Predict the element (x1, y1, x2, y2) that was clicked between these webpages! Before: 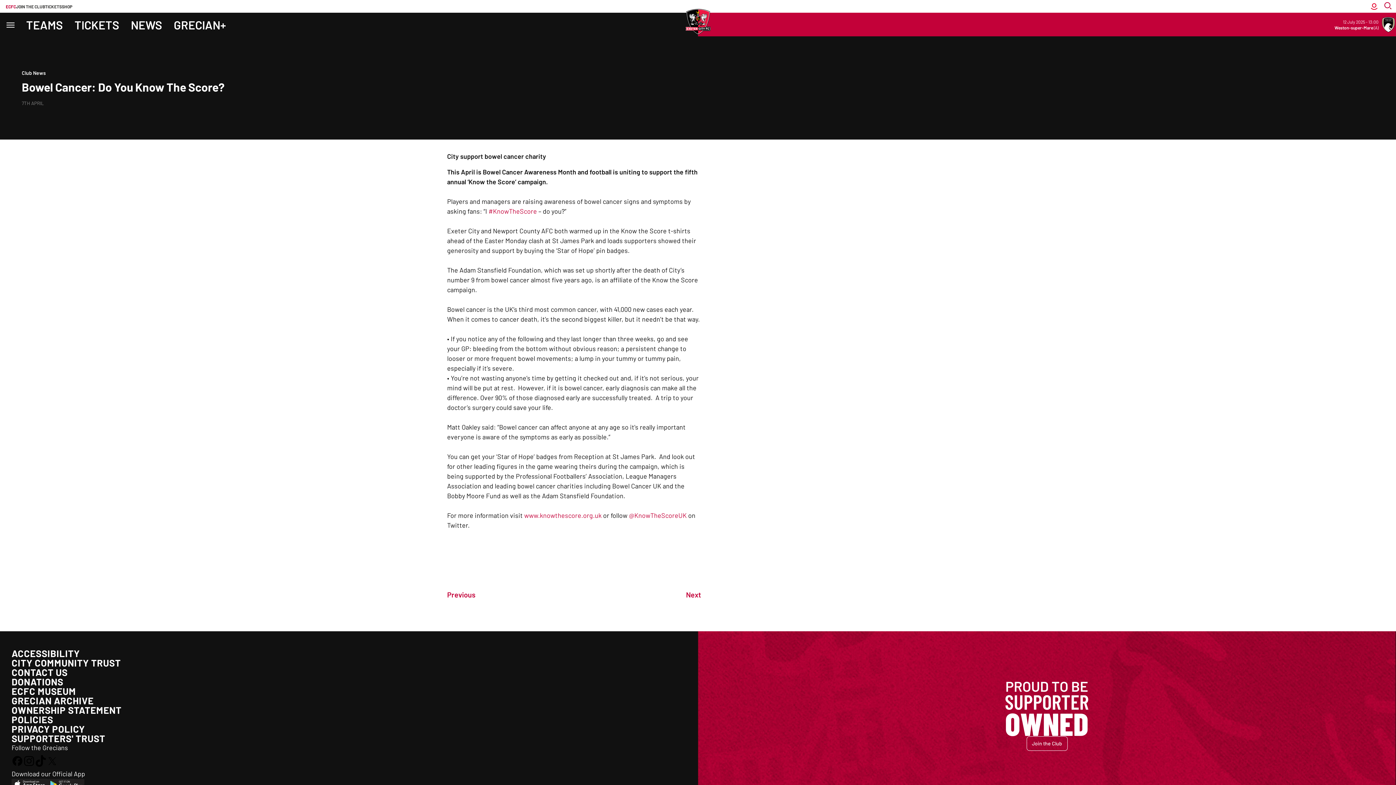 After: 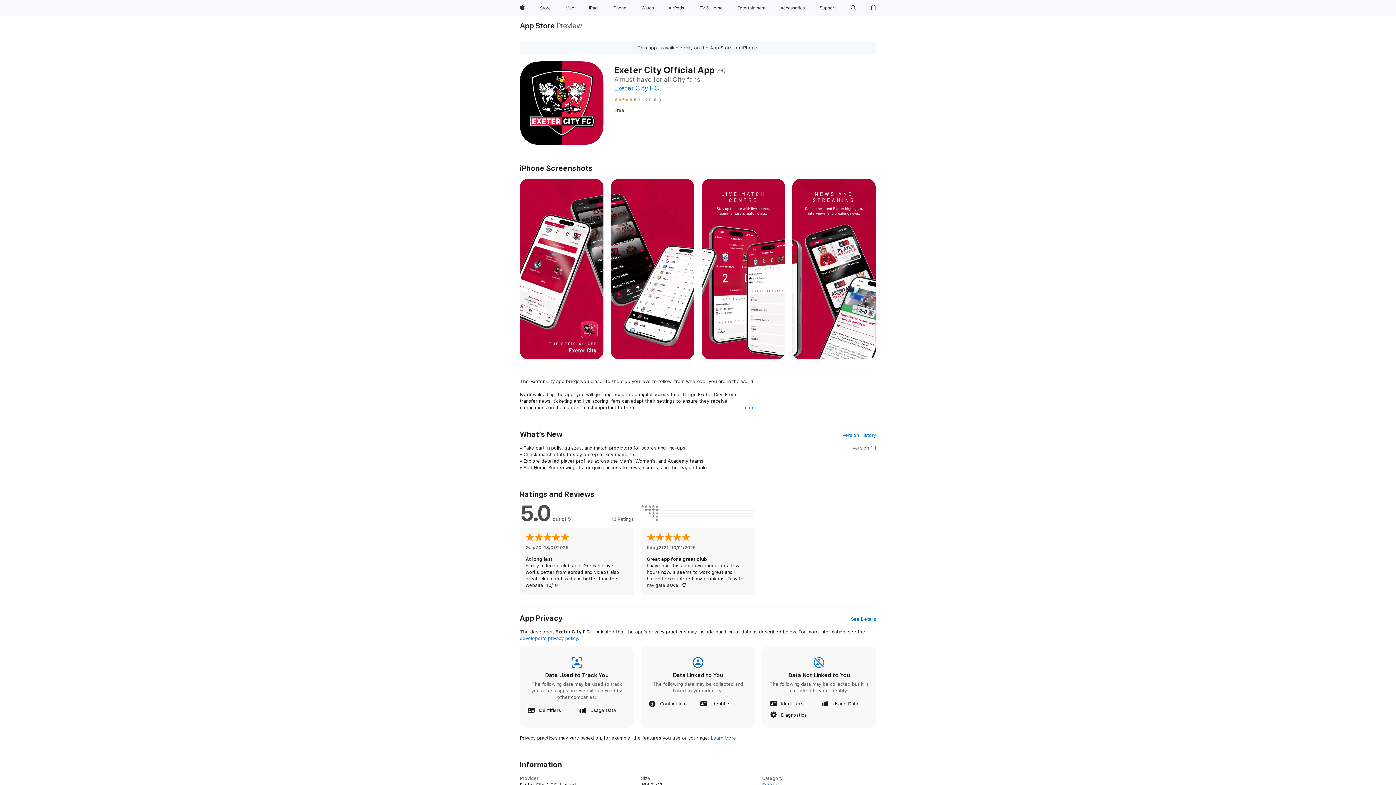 Action: bbox: (11, 780, 48, 787)